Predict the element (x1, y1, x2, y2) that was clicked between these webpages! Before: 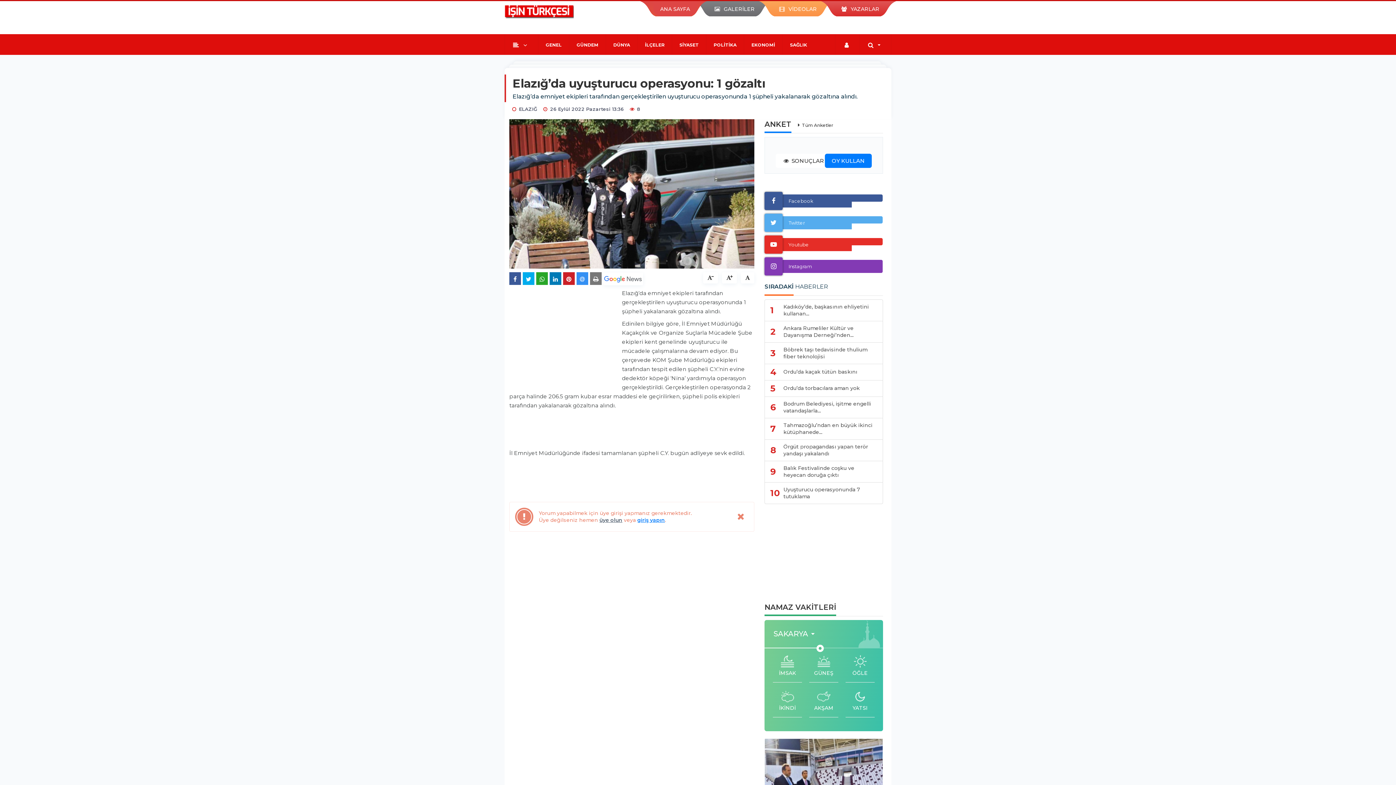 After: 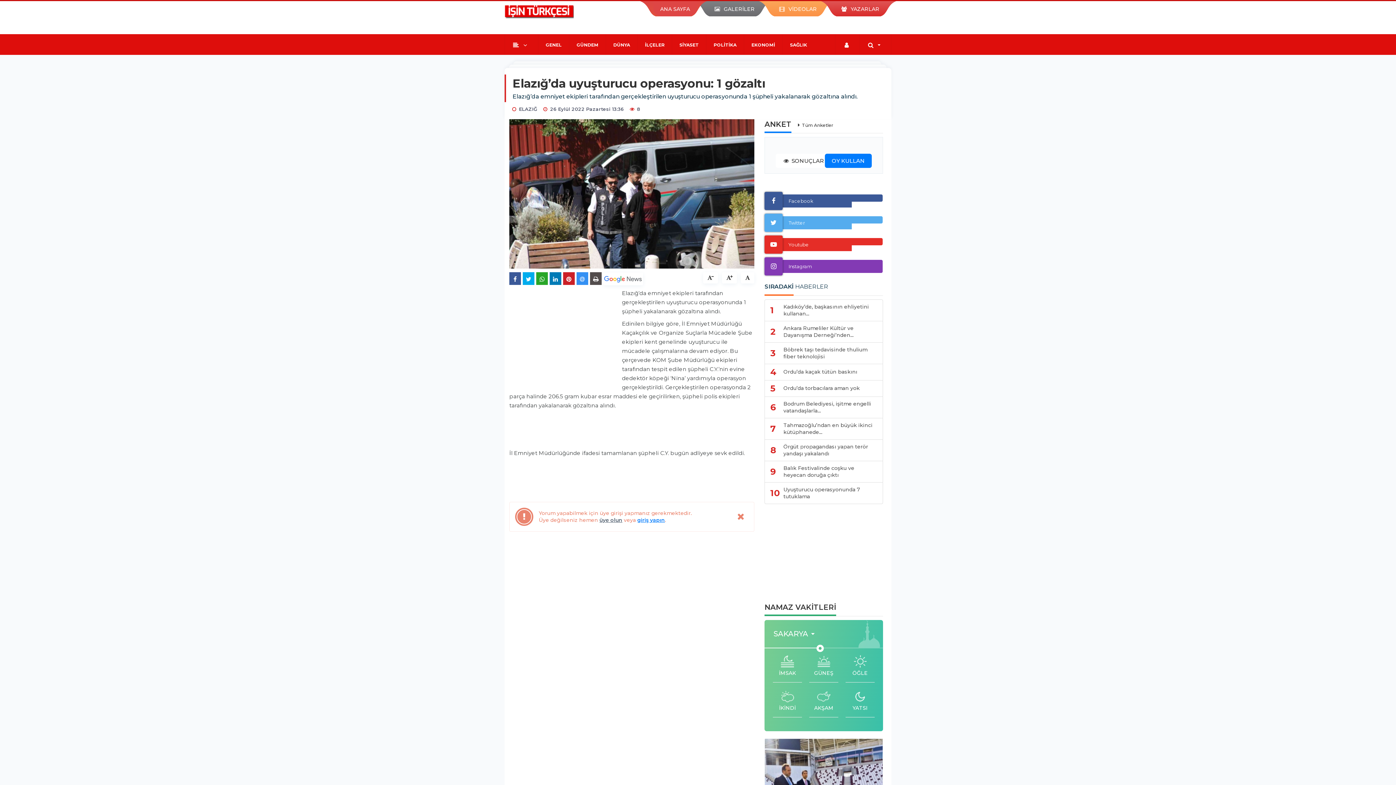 Action: bbox: (590, 272, 601, 285)